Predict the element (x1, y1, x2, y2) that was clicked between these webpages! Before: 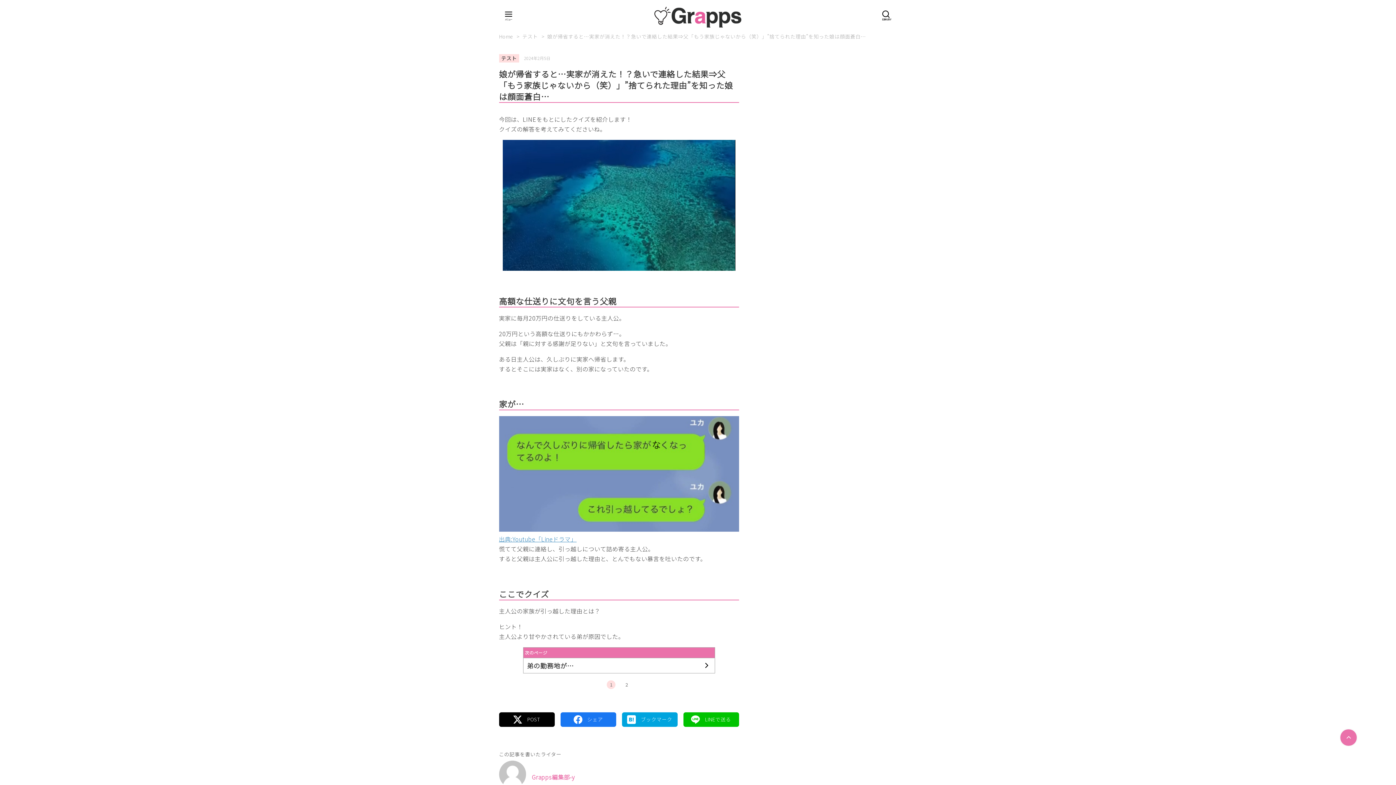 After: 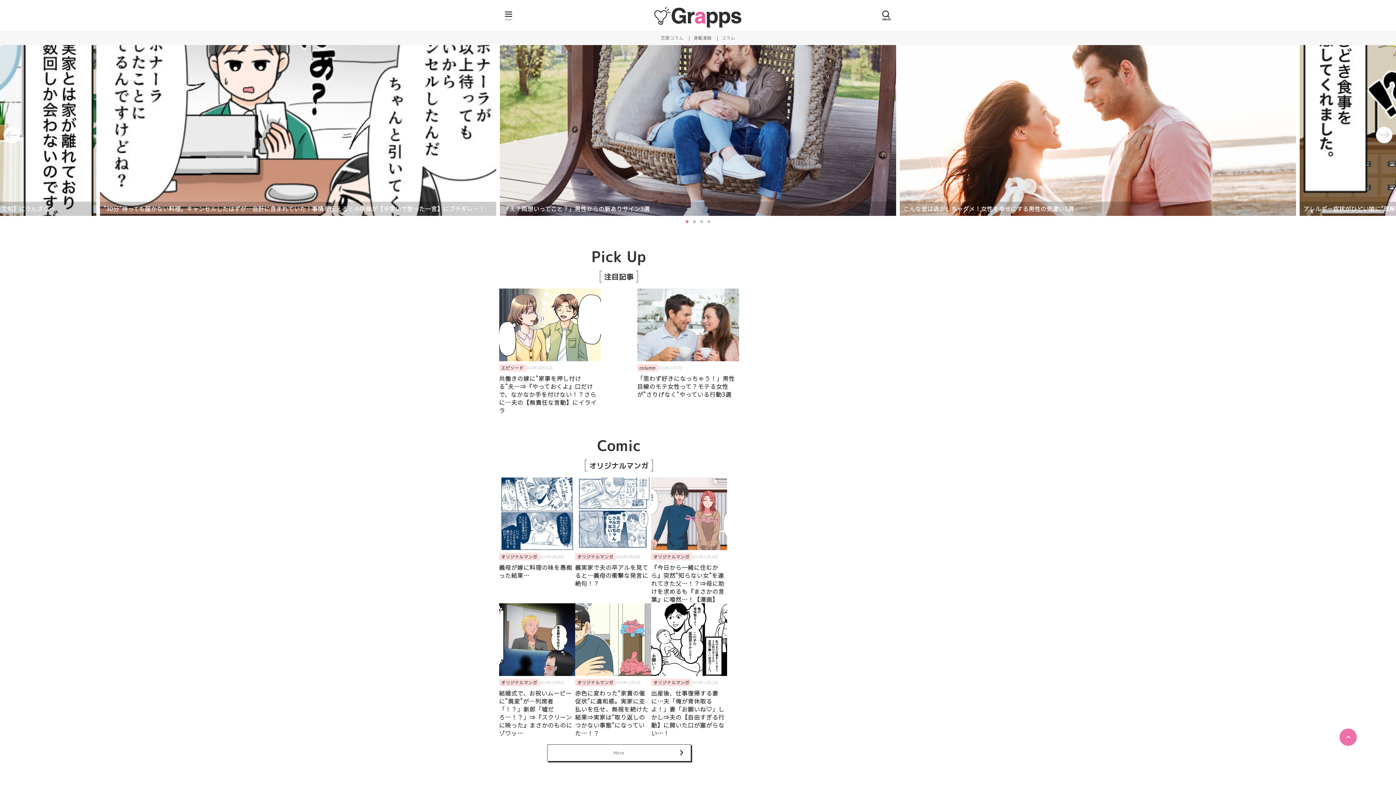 Action: bbox: (510, 5, 885, 27)